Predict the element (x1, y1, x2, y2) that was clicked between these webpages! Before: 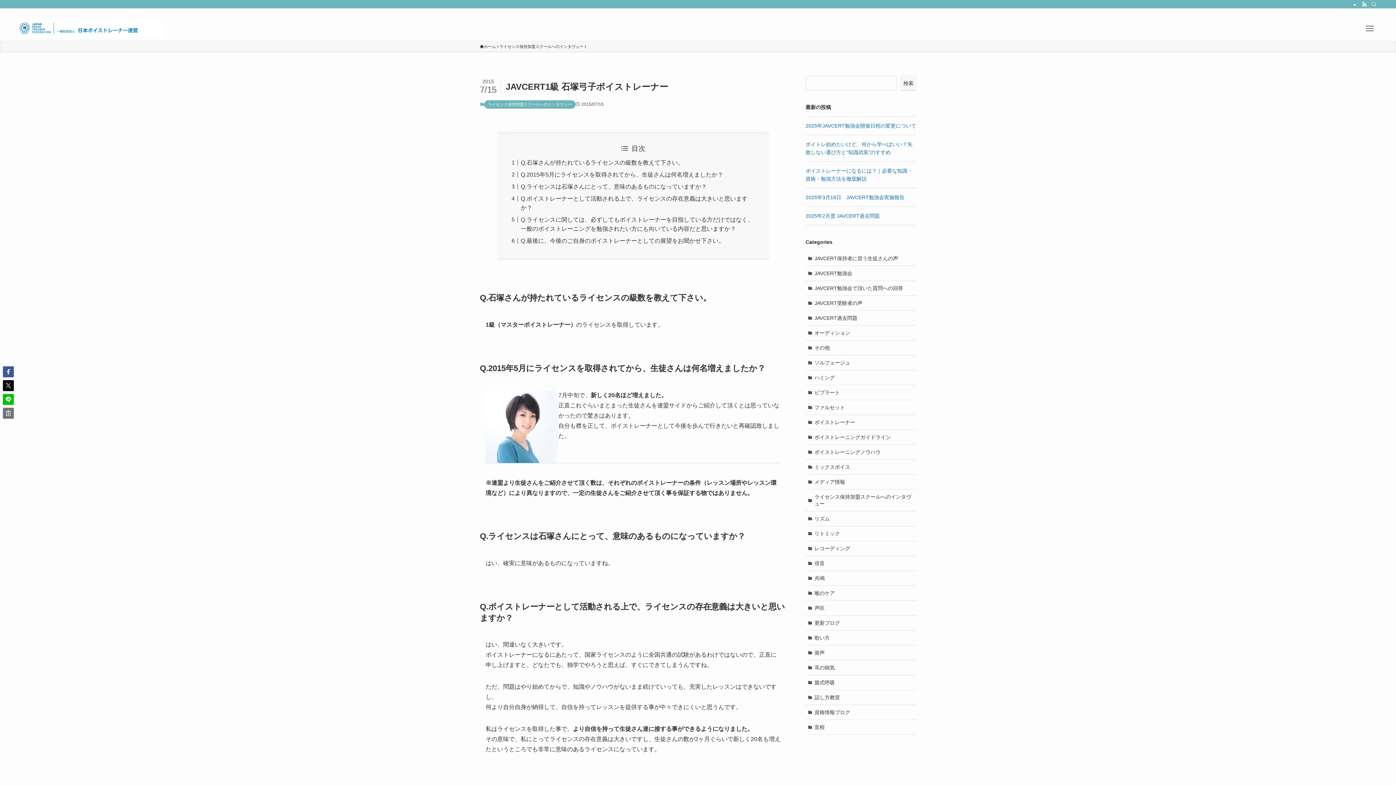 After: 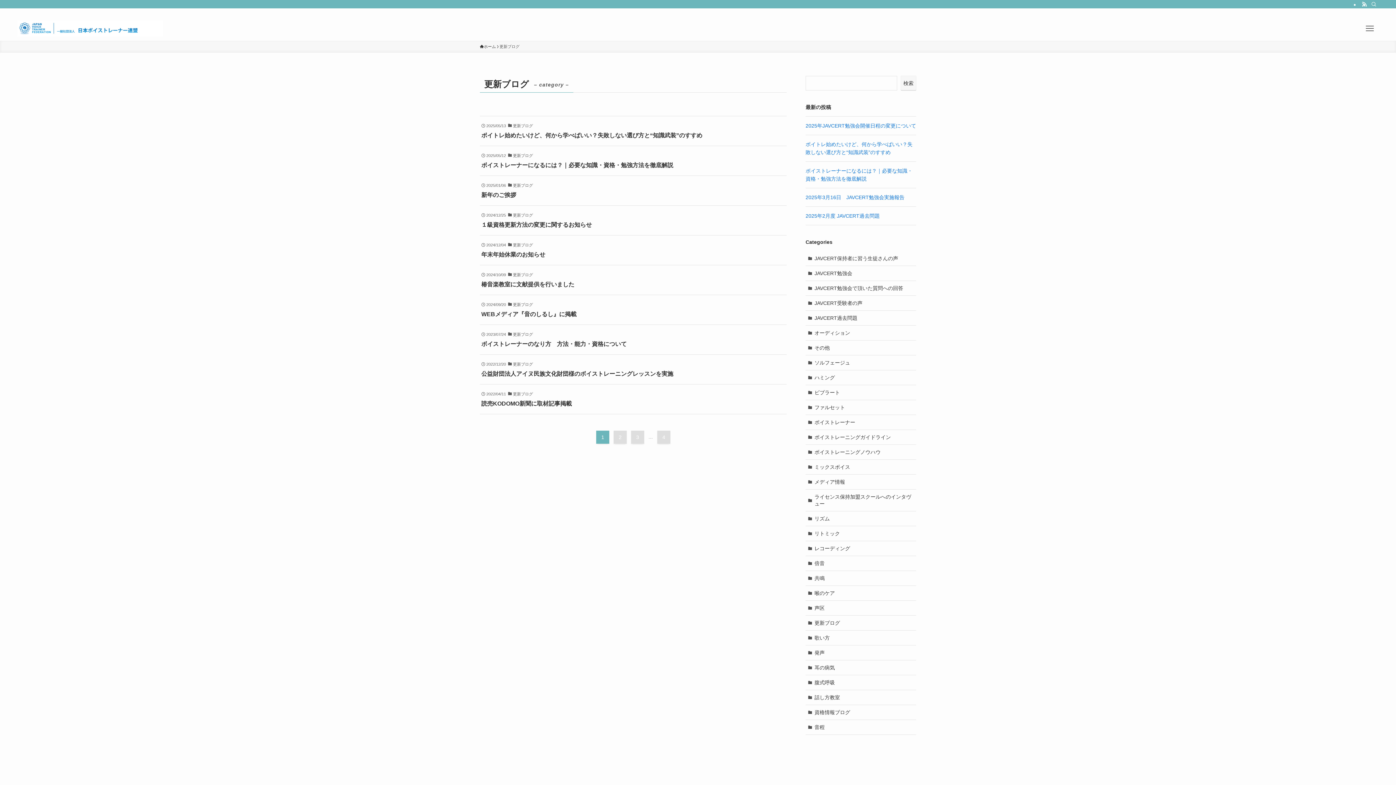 Action: label: 更新ブログ bbox: (805, 616, 916, 630)